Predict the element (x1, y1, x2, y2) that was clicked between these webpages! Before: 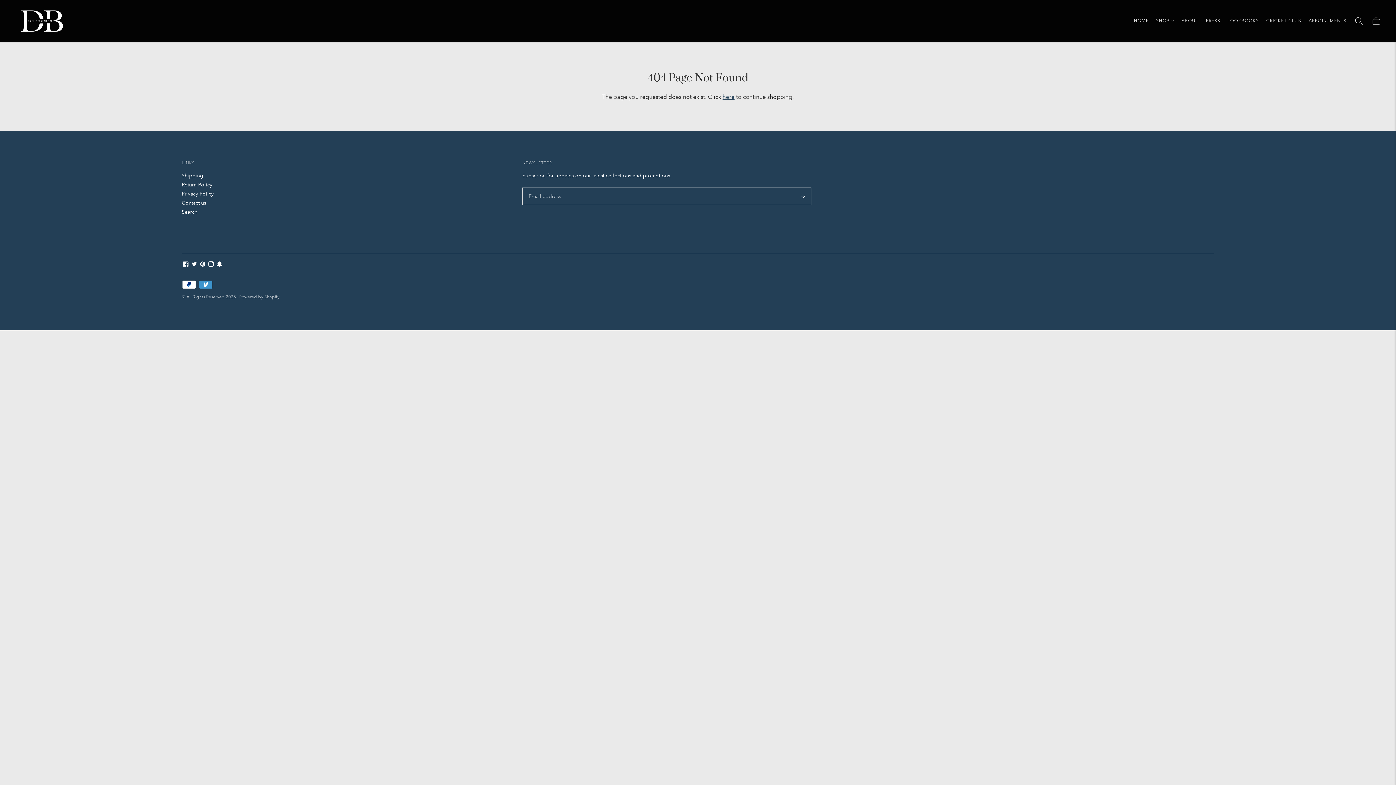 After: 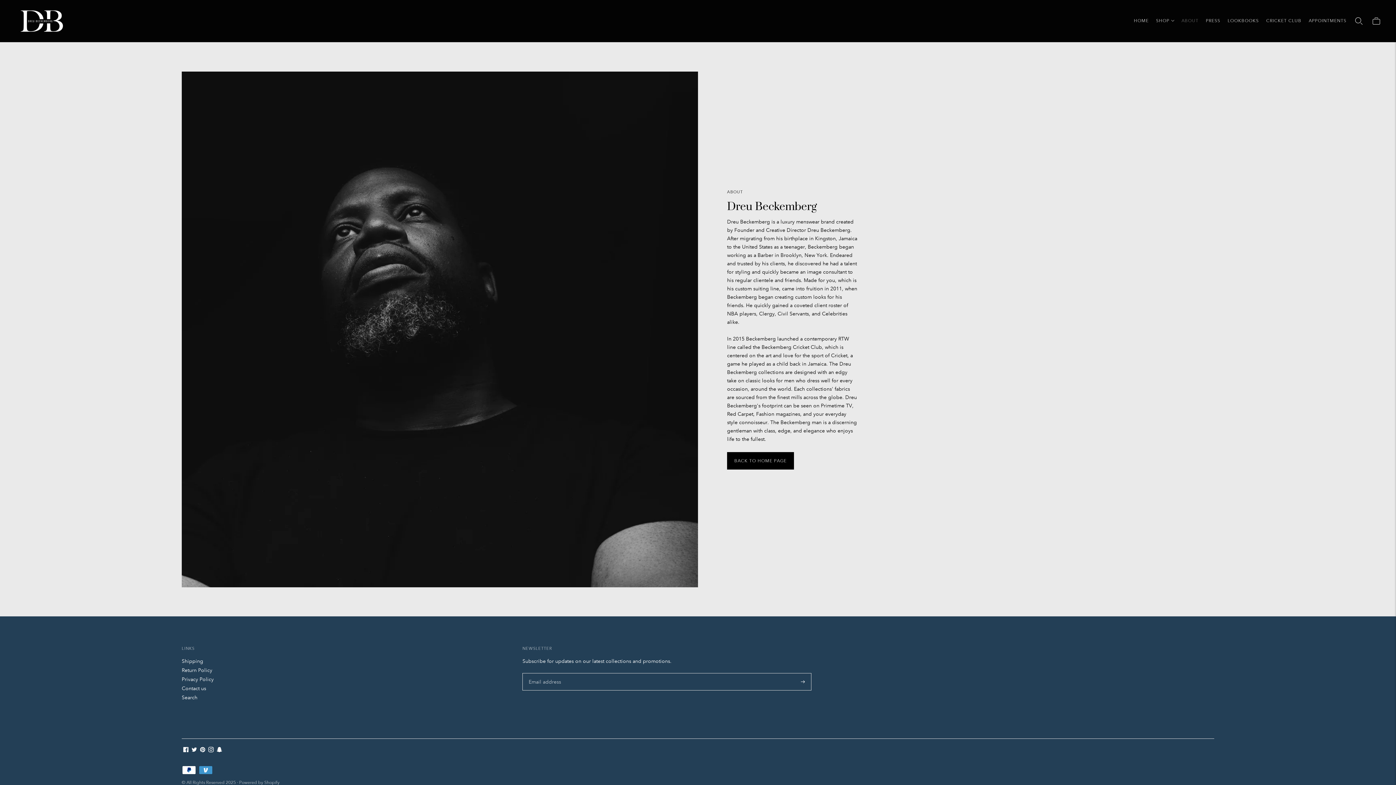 Action: bbox: (1181, 13, 1198, 29) label: ABOUT